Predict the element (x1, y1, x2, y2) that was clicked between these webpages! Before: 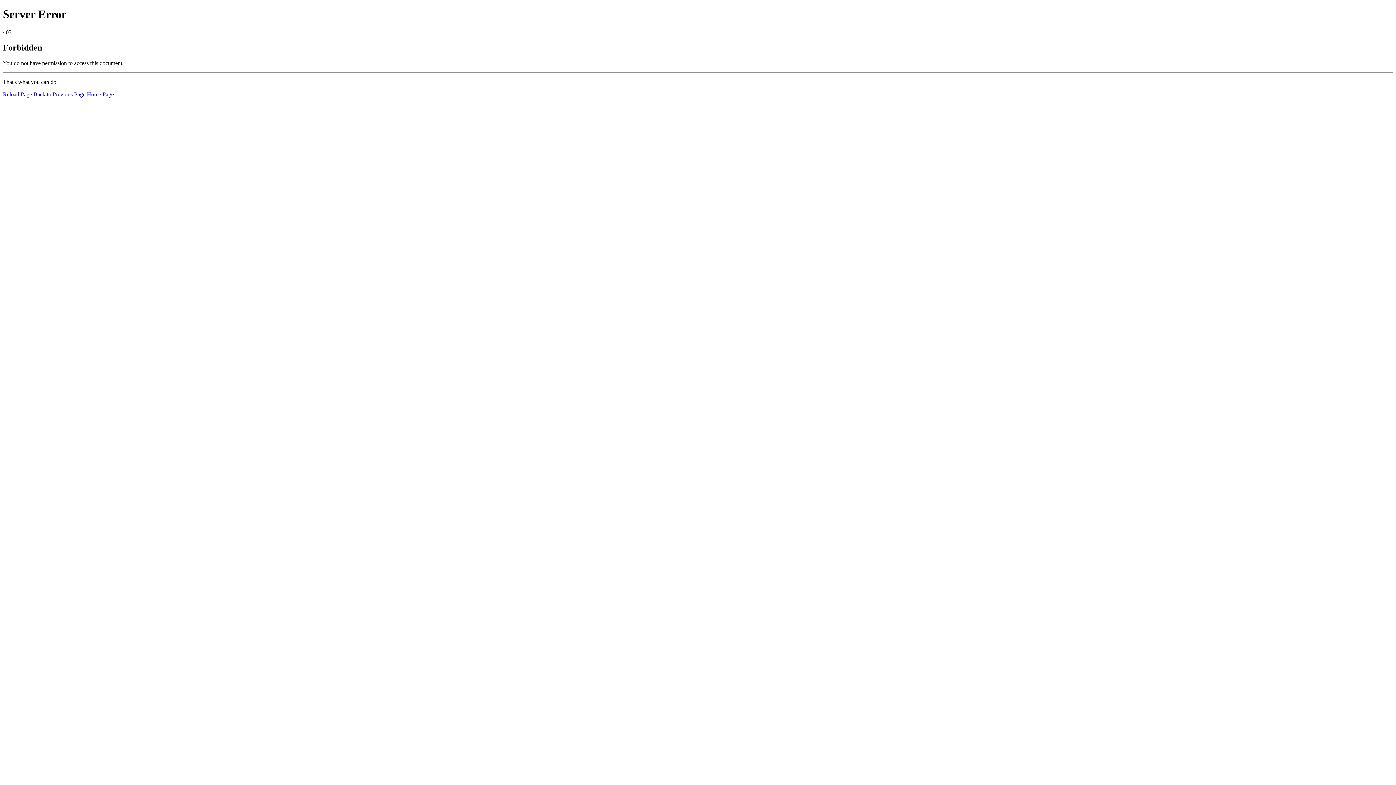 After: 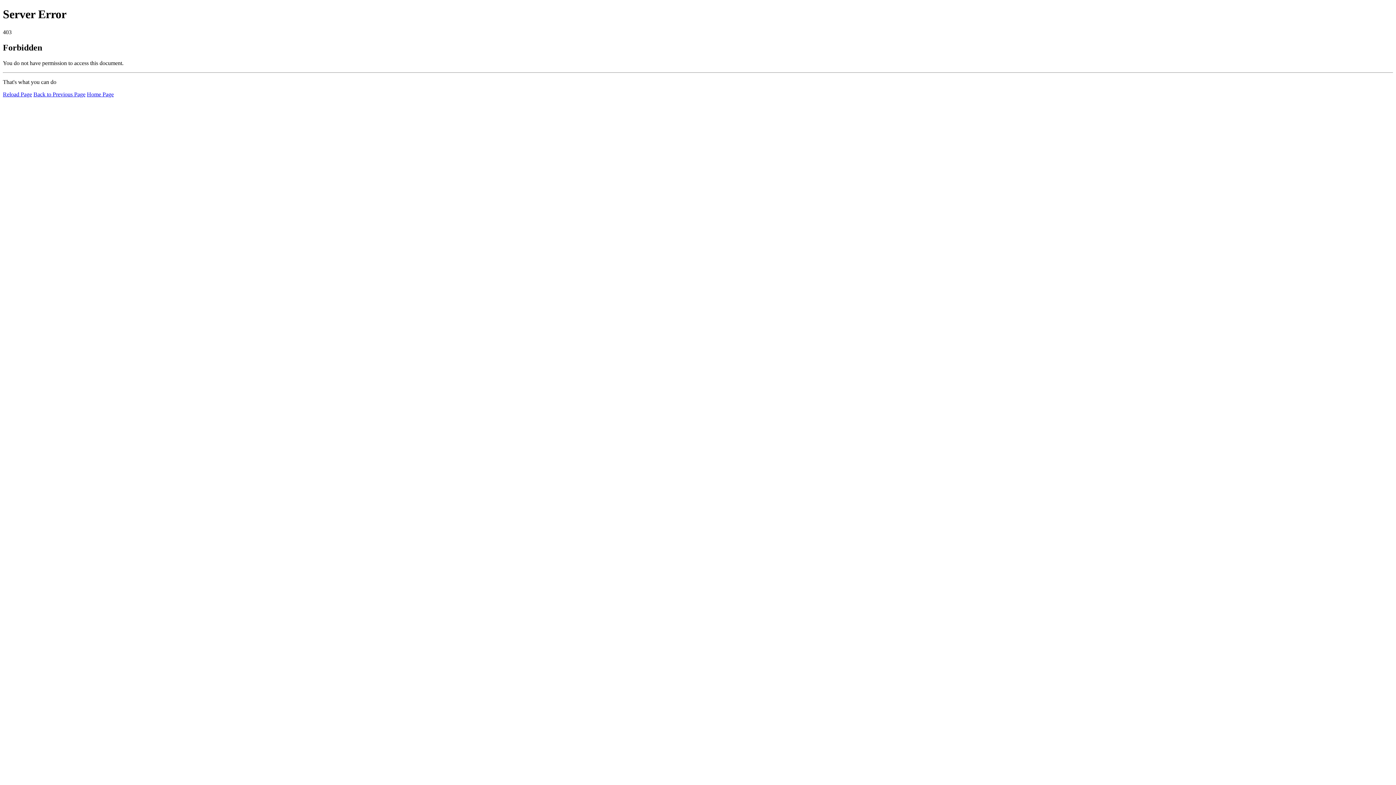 Action: label: Reload Page bbox: (2, 91, 32, 97)